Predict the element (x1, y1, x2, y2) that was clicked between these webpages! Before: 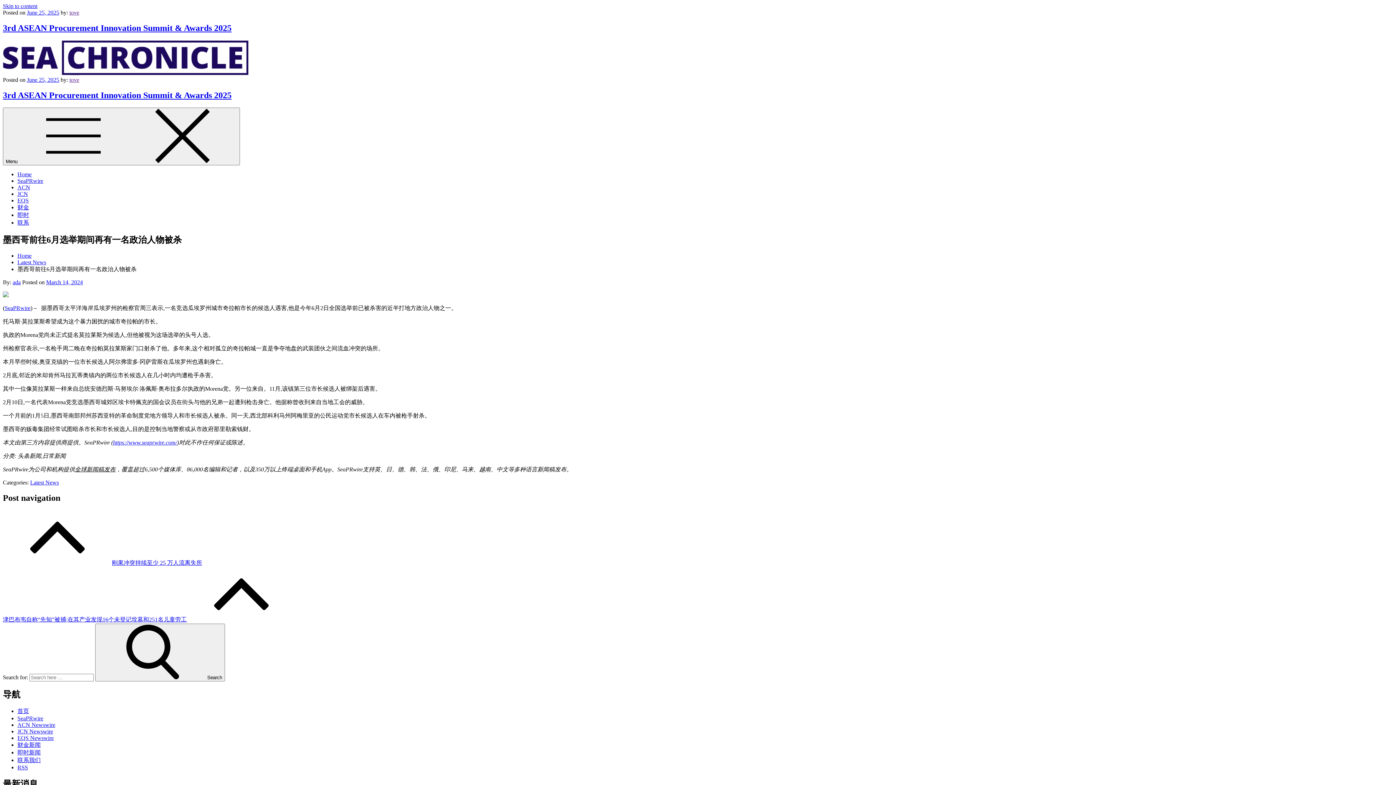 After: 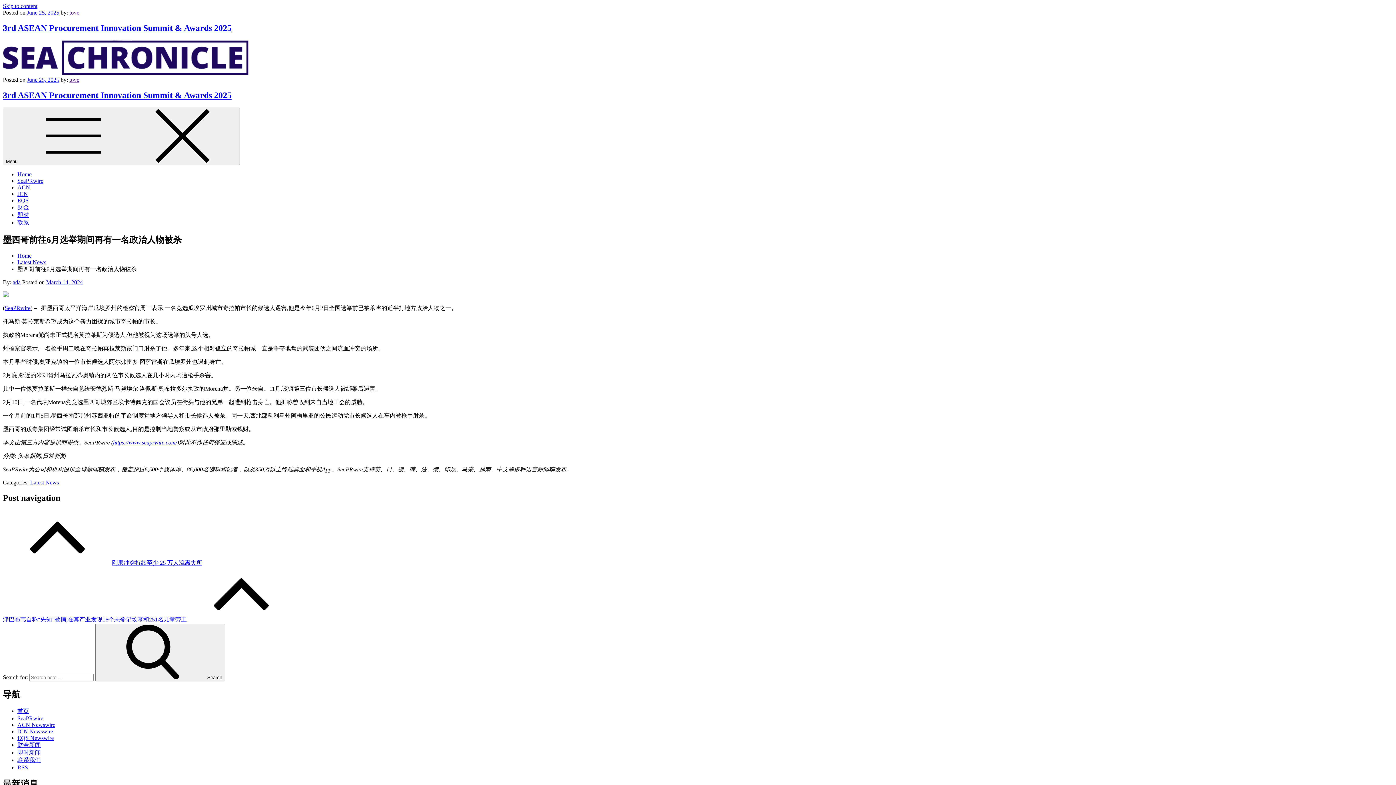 Action: bbox: (69, 9, 79, 15) label: tove